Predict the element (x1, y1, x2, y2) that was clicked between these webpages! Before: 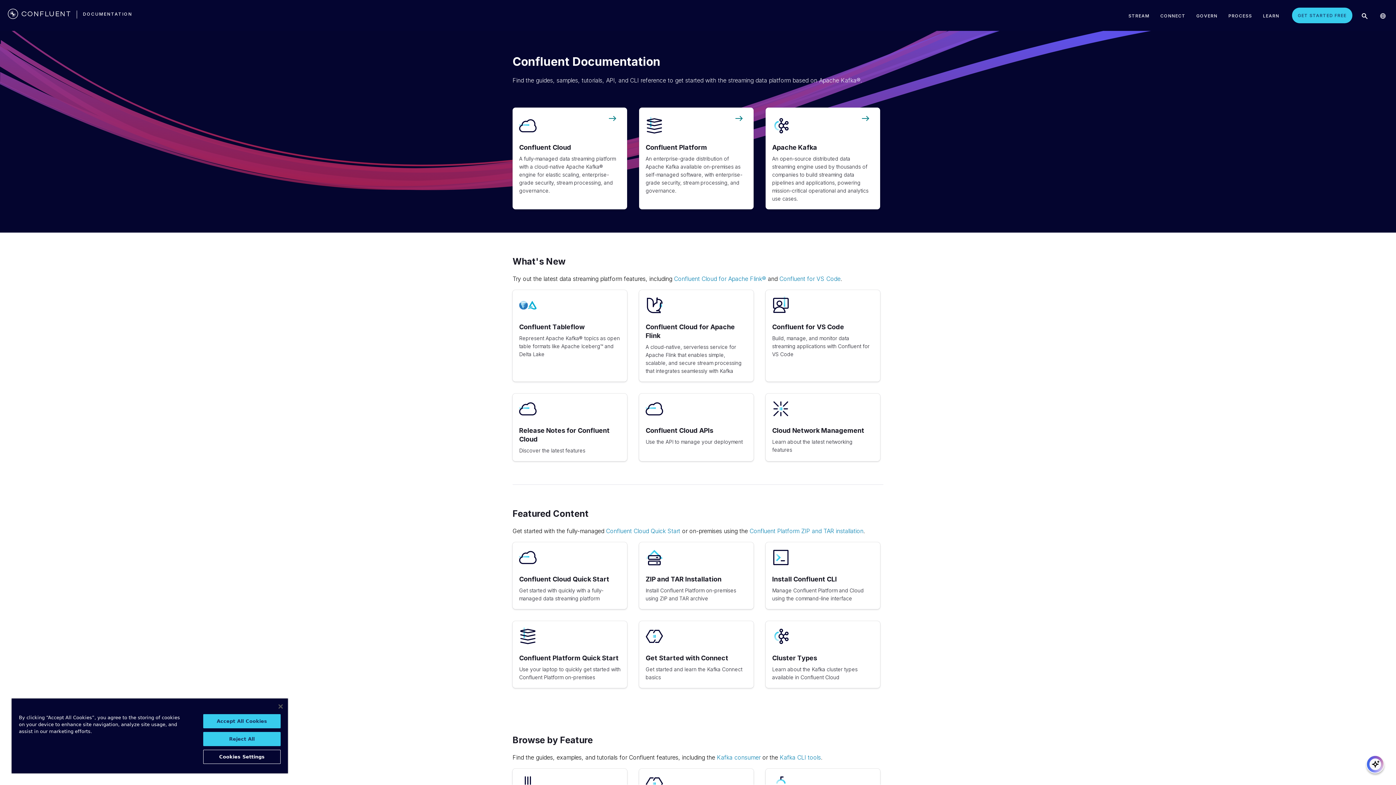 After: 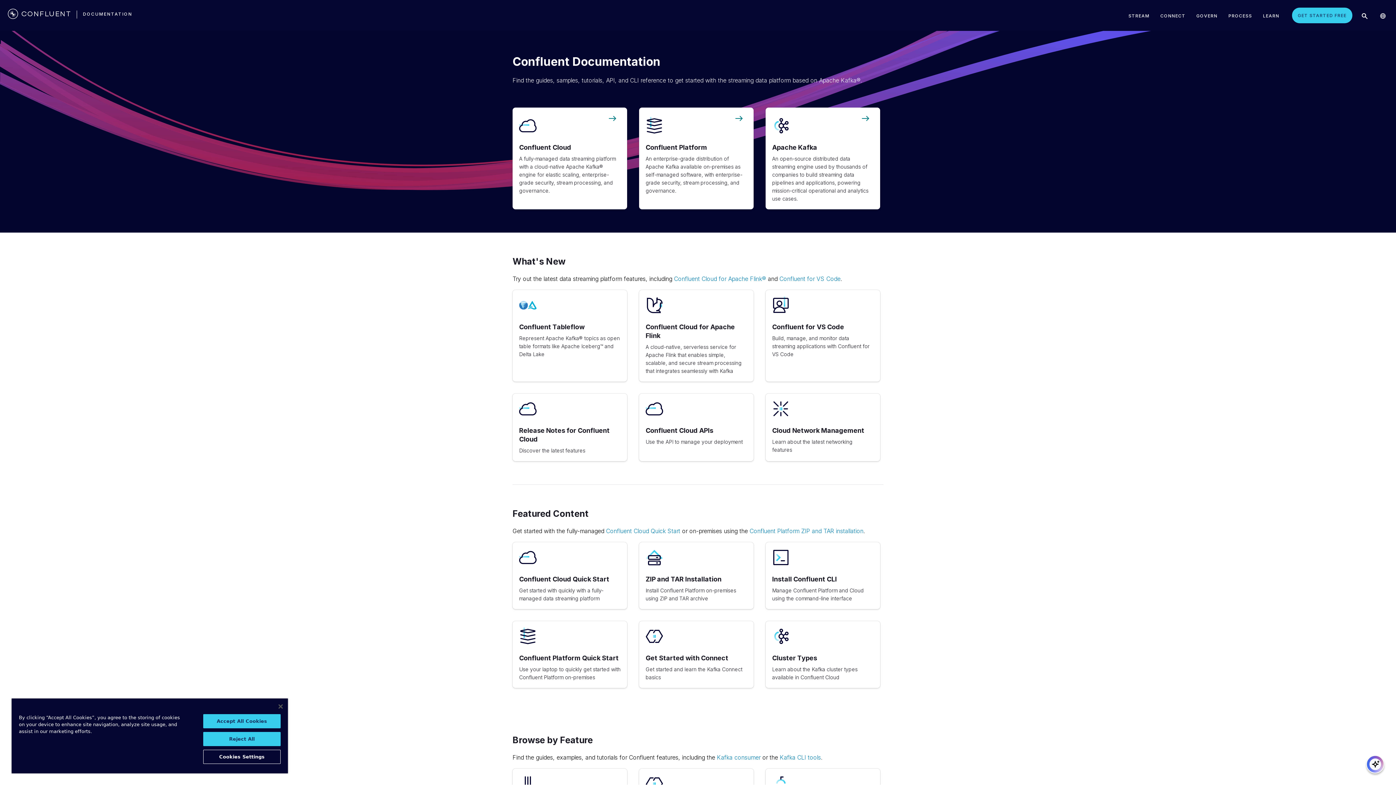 Action: bbox: (82, 9, 132, 18) label: DOCUMENTATION